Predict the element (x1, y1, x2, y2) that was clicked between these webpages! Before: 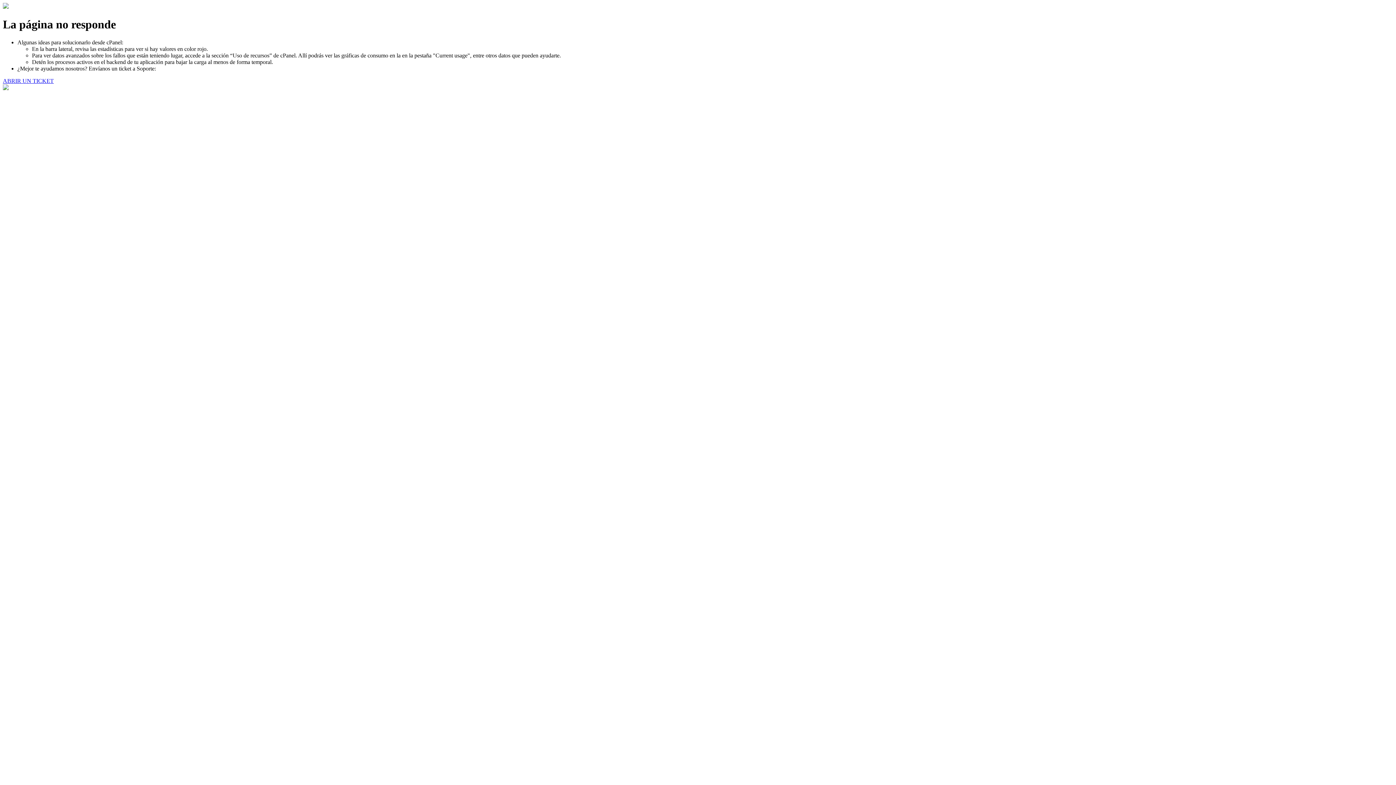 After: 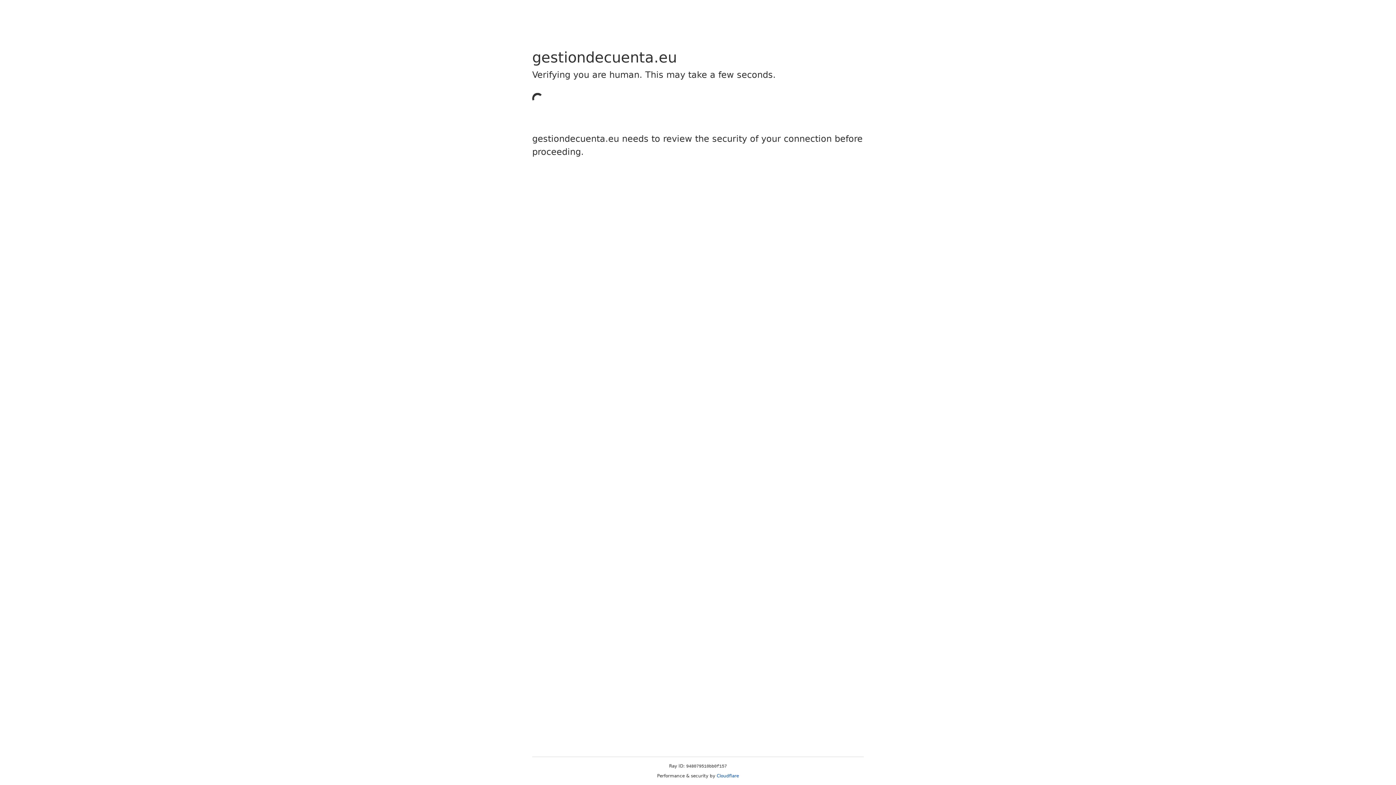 Action: label: ABRIR UN TICKET bbox: (2, 77, 53, 83)